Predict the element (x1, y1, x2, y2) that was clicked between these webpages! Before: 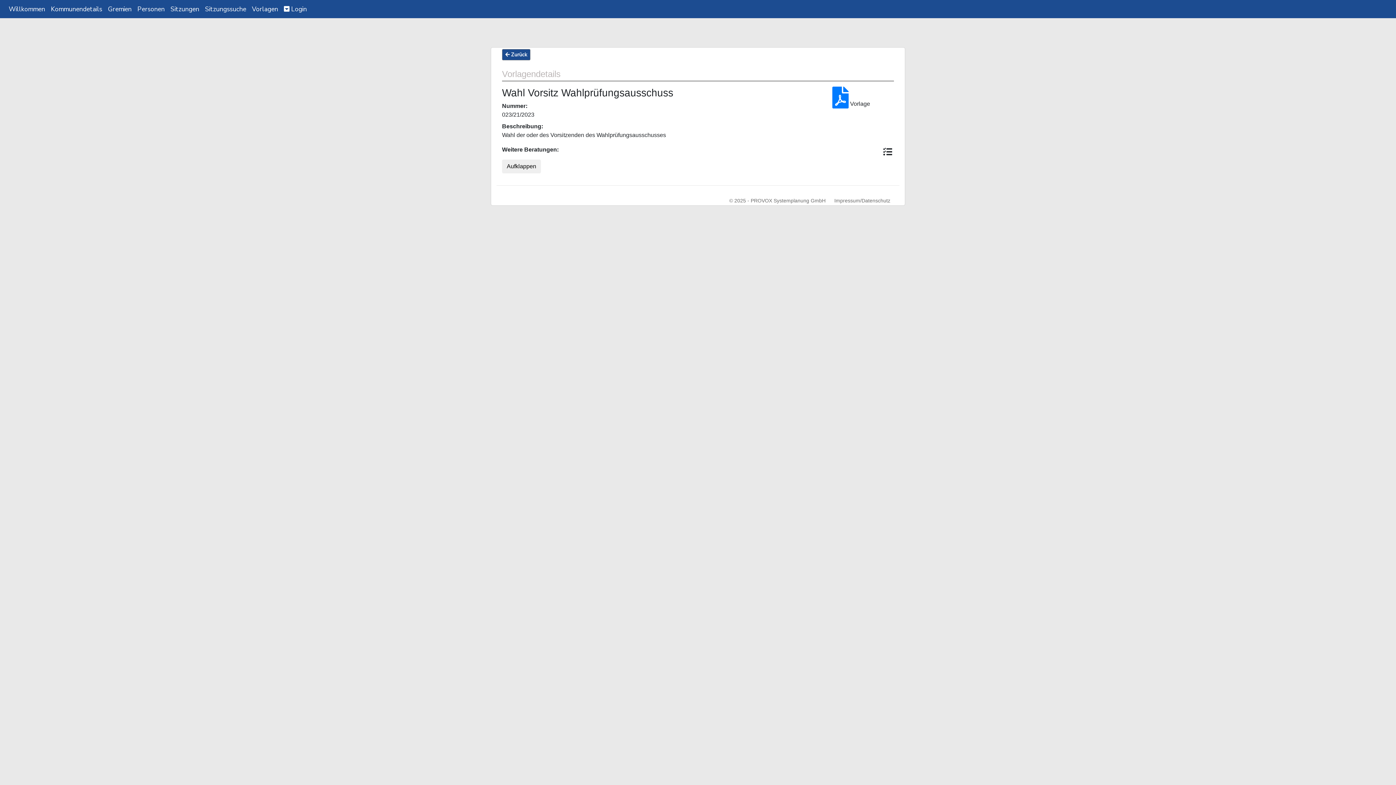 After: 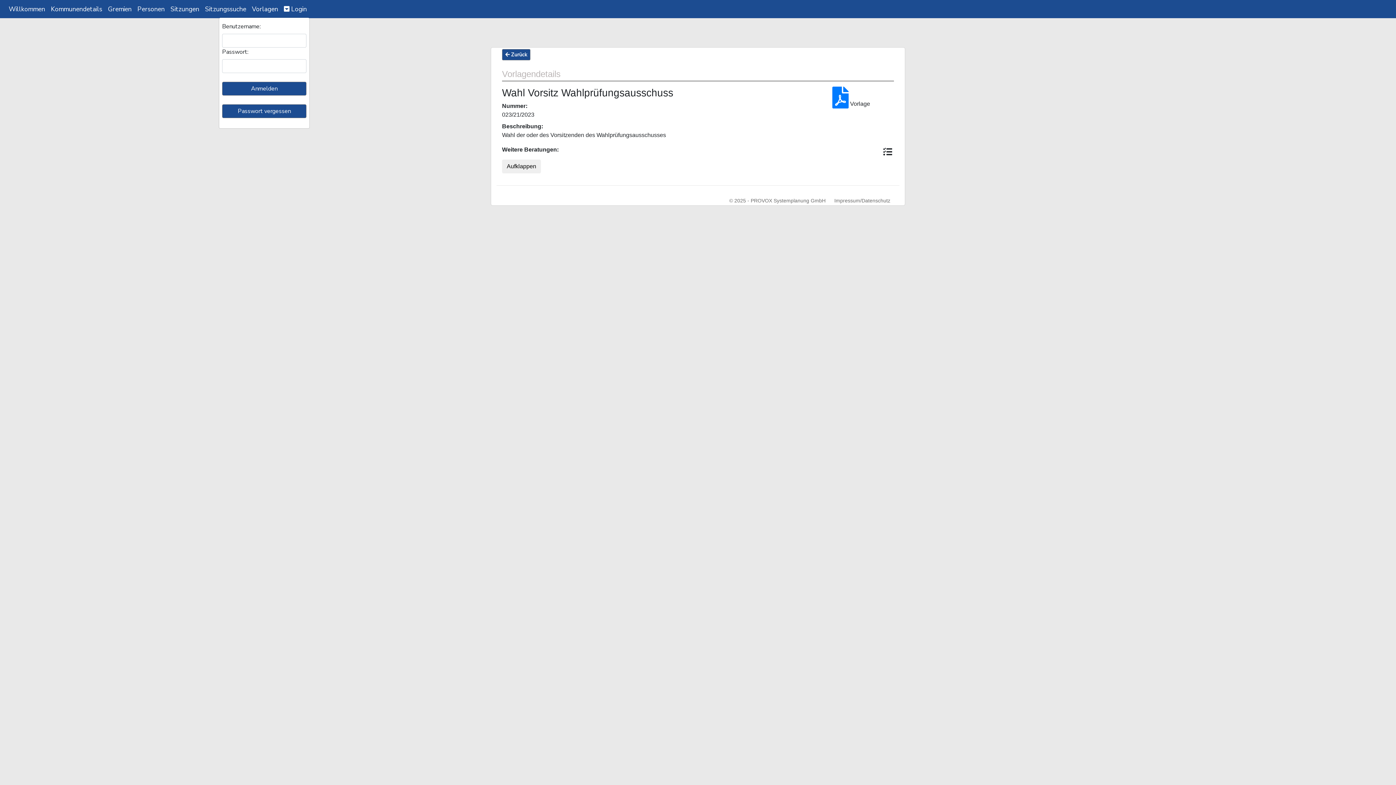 Action: bbox: (281, 1, 309, 16) label:  Login